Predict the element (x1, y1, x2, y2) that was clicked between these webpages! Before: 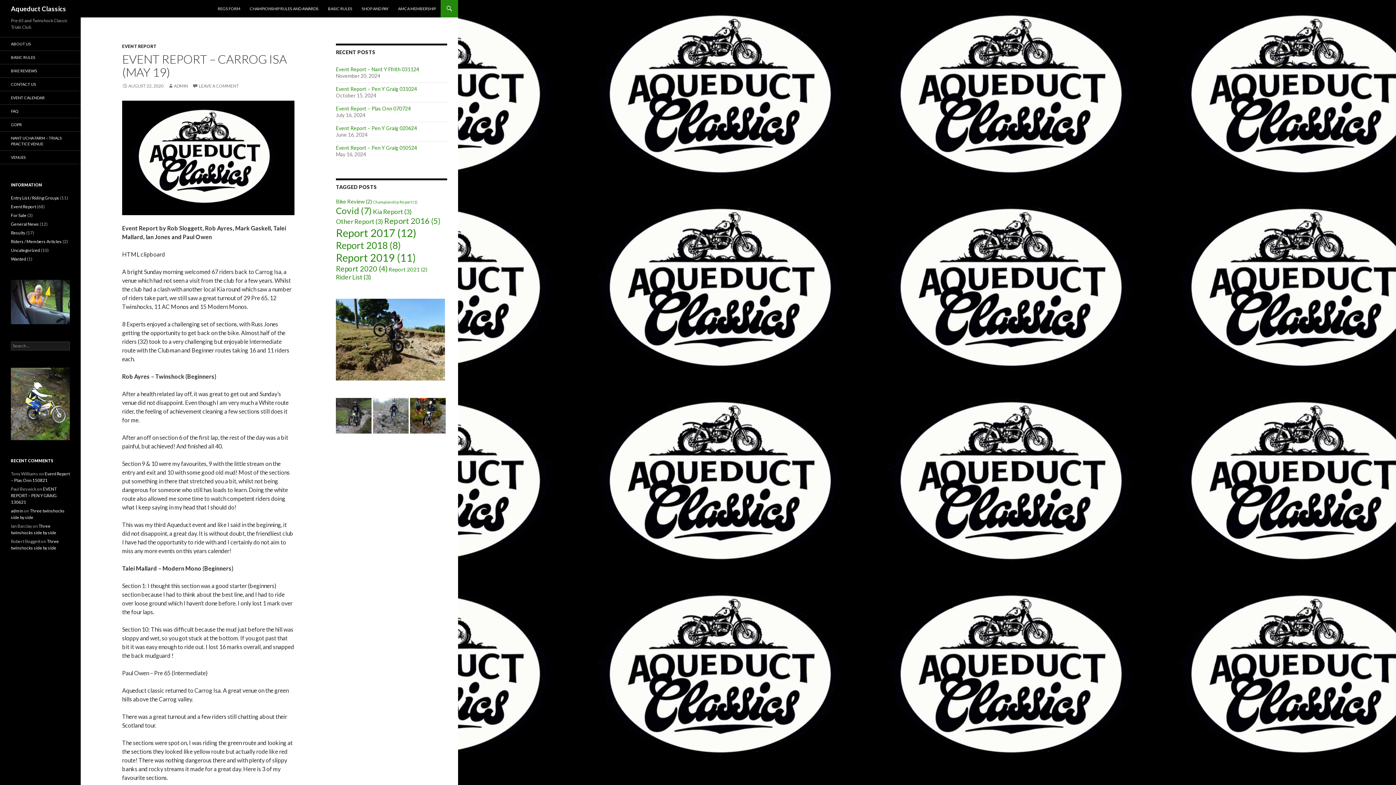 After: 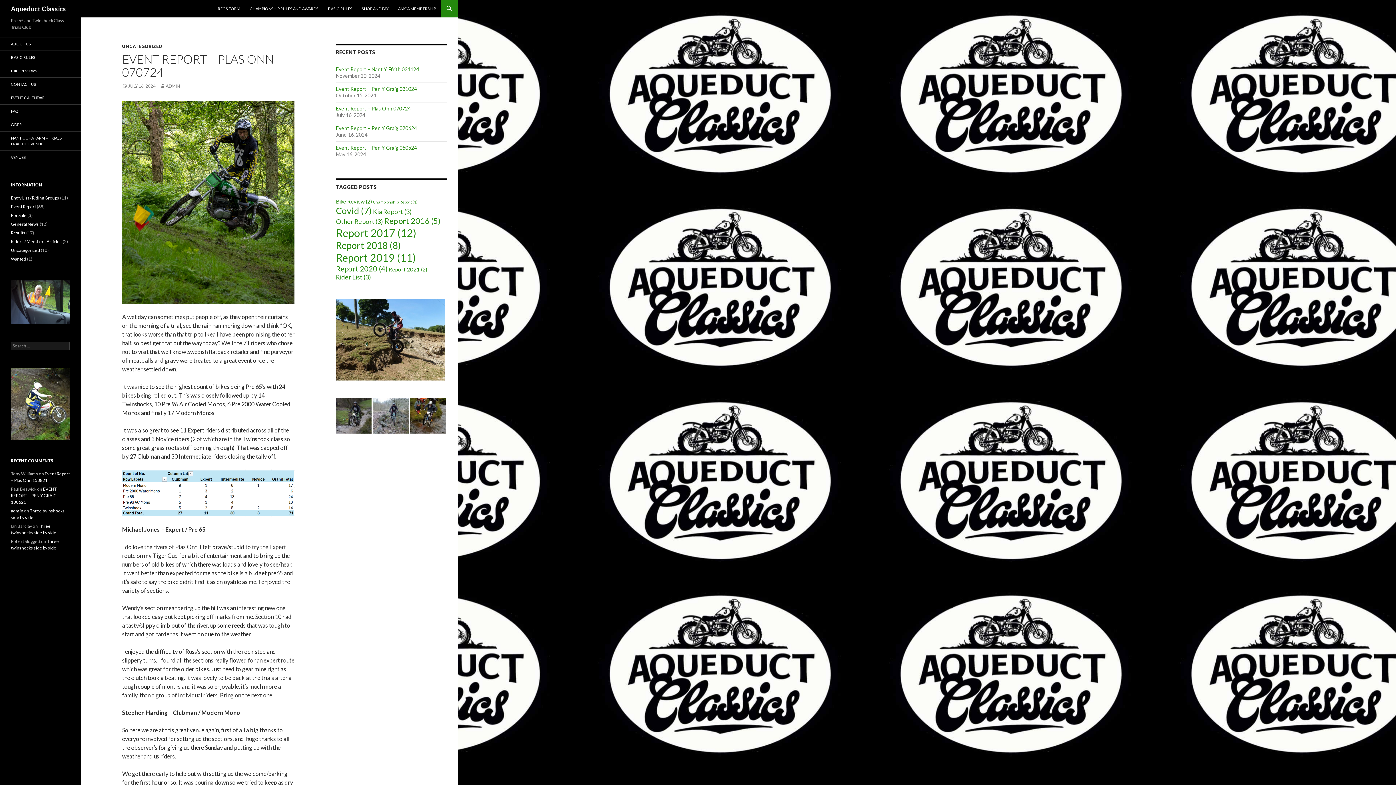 Action: bbox: (336, 105, 410, 111) label: Event Report – Plas Onn 070724